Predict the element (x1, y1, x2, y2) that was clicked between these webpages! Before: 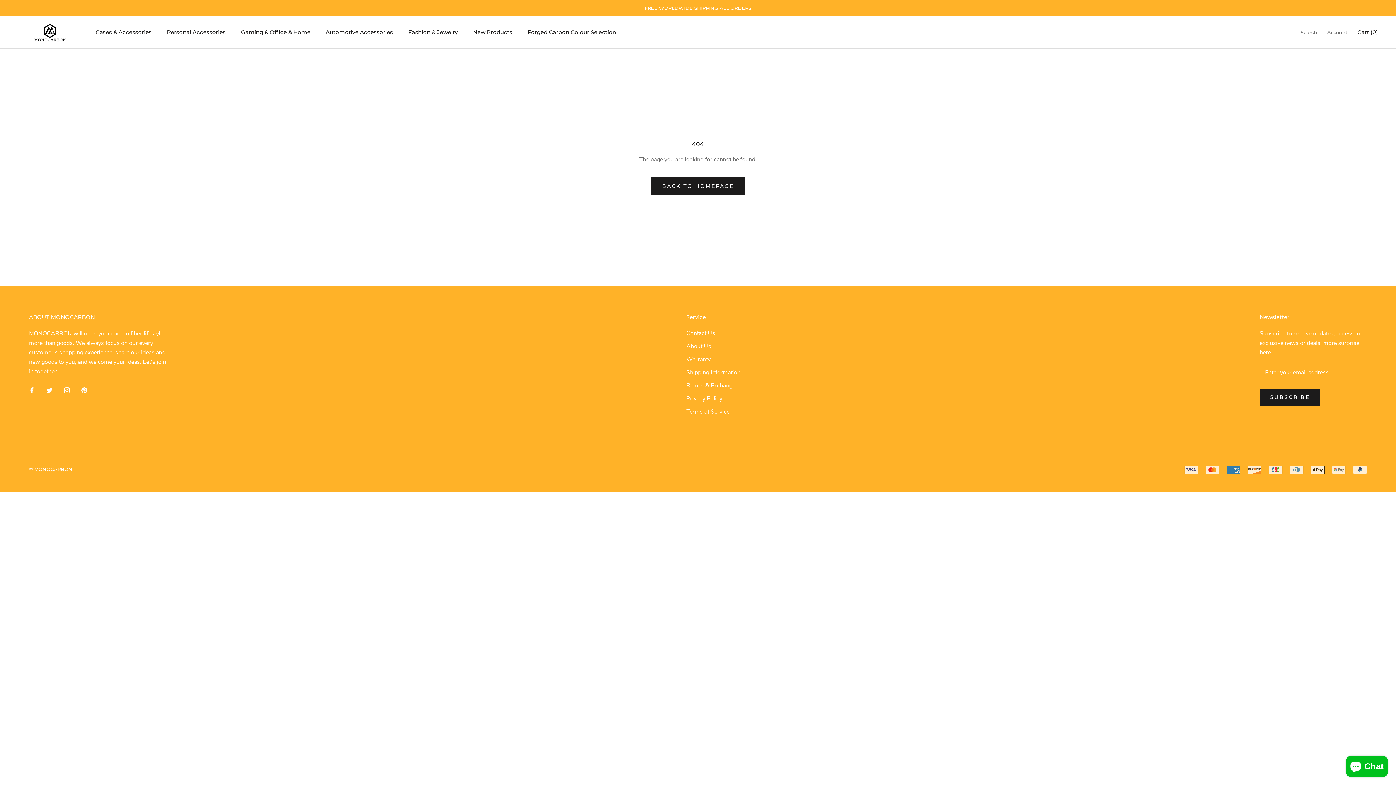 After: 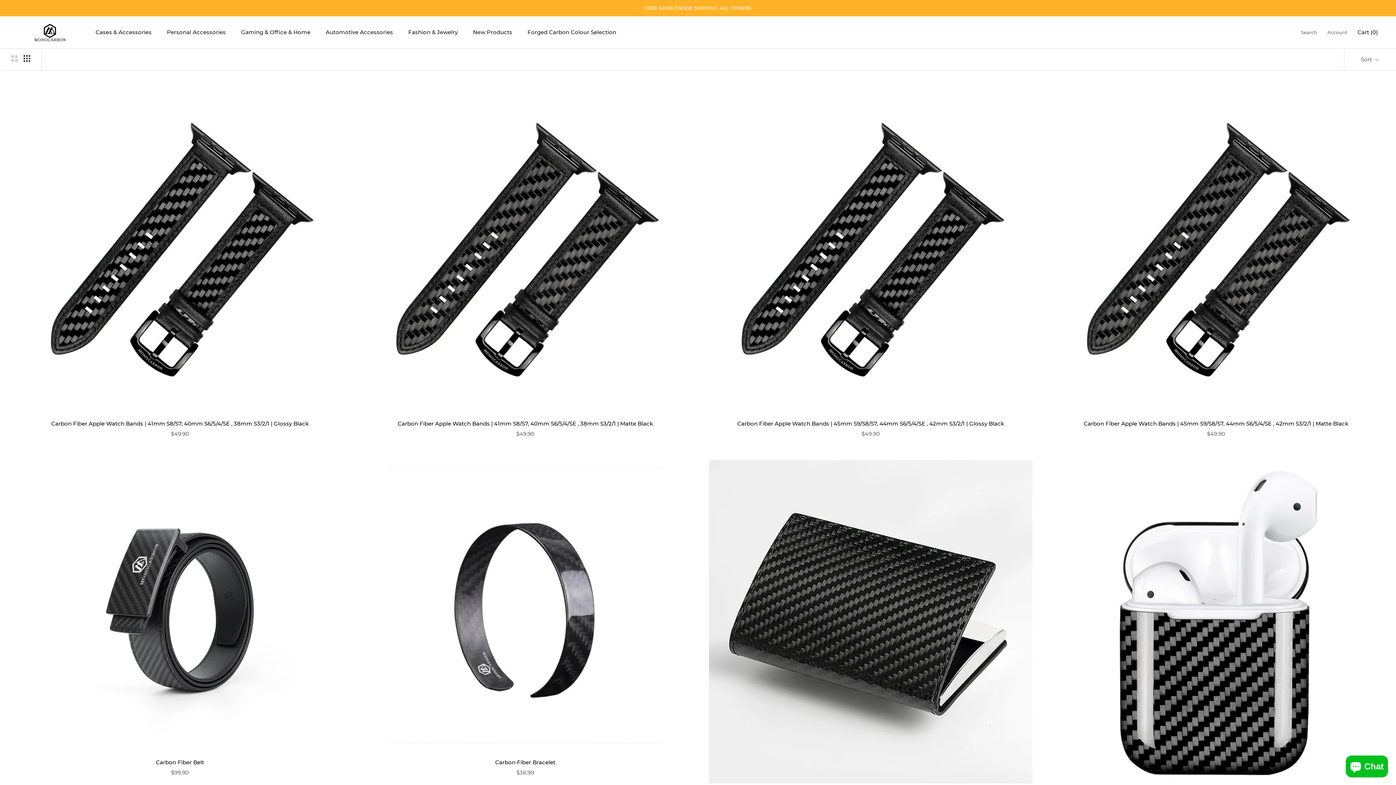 Action: bbox: (644, 5, 751, 10) label: FREE WORLDWIDE SHIPPING ALL ORDERS